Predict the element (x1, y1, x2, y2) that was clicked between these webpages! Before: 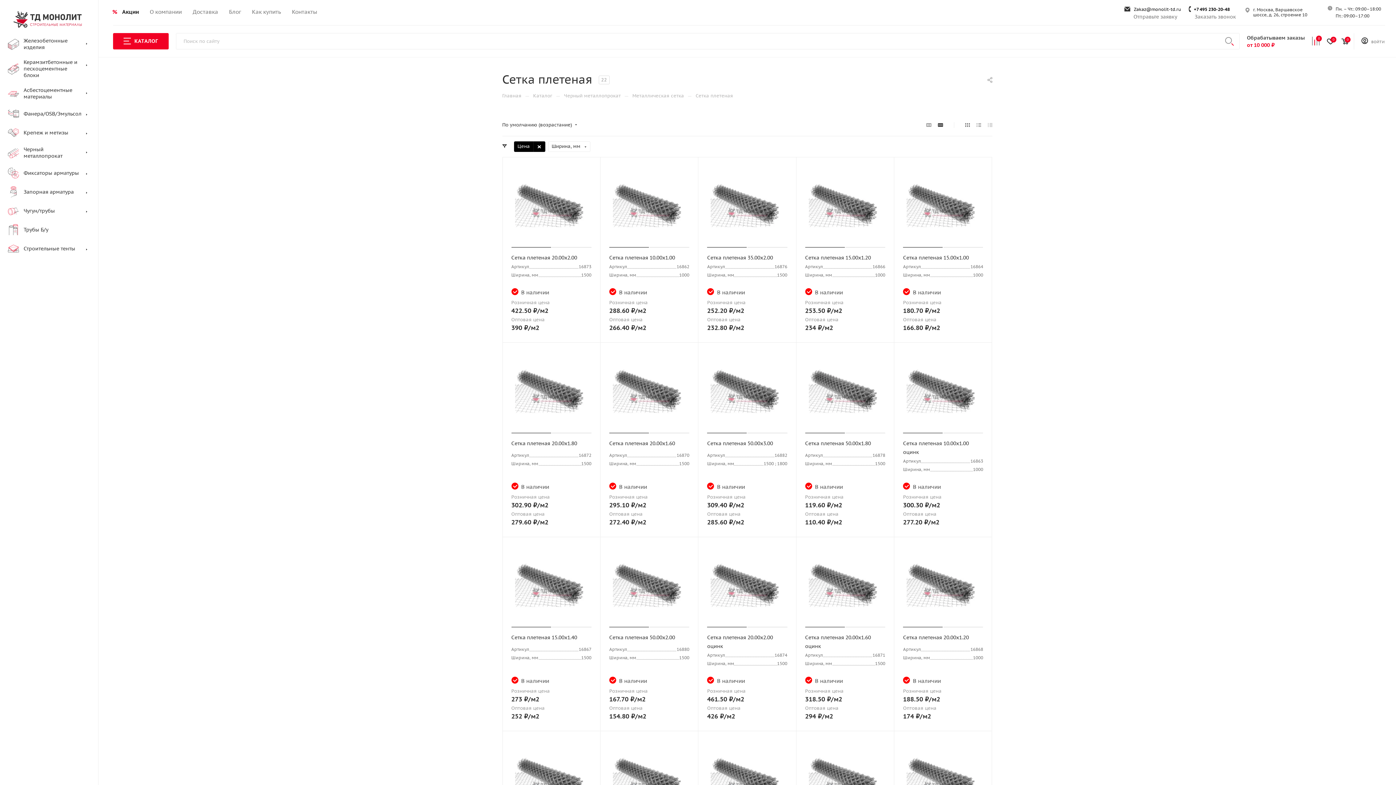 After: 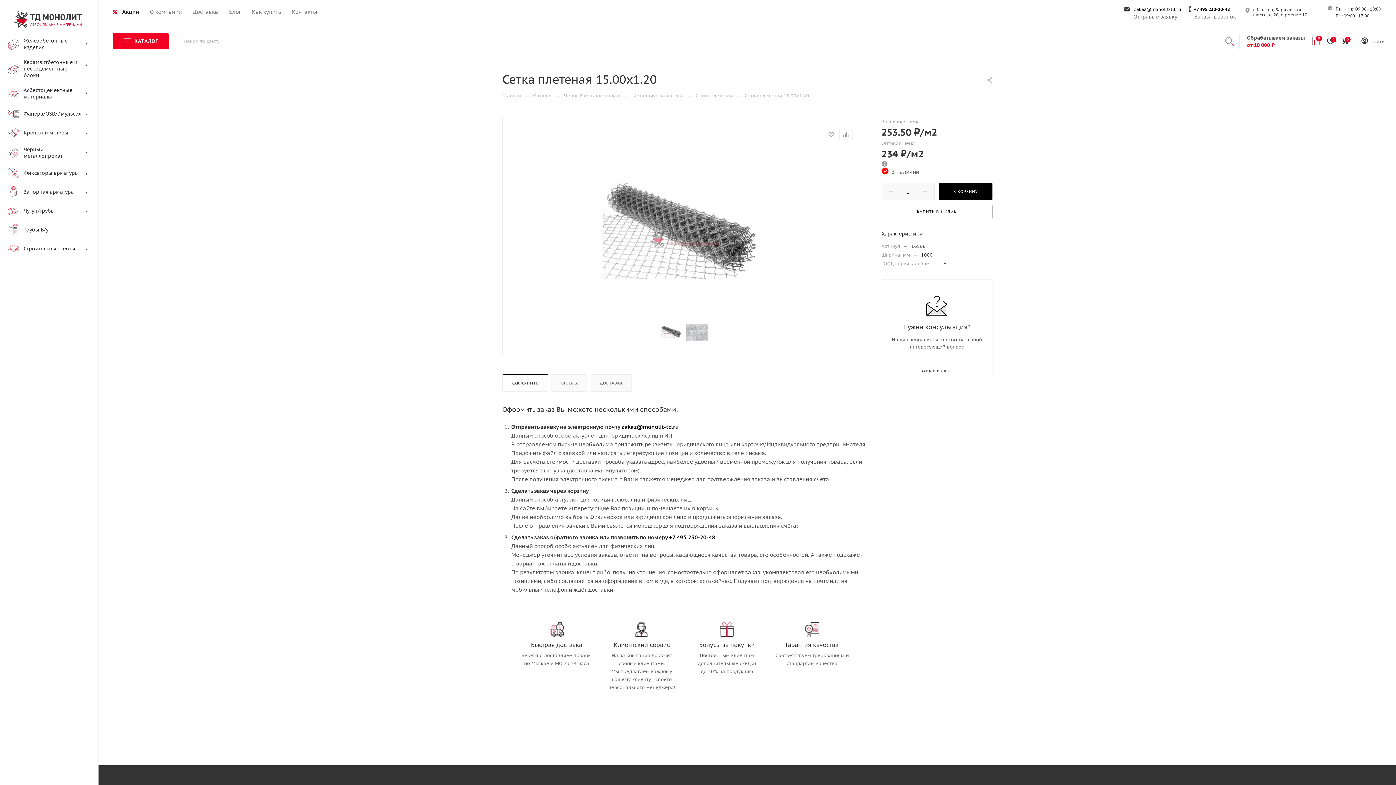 Action: label: Сетка плетеная 15.00x1.20 bbox: (805, 254, 871, 261)